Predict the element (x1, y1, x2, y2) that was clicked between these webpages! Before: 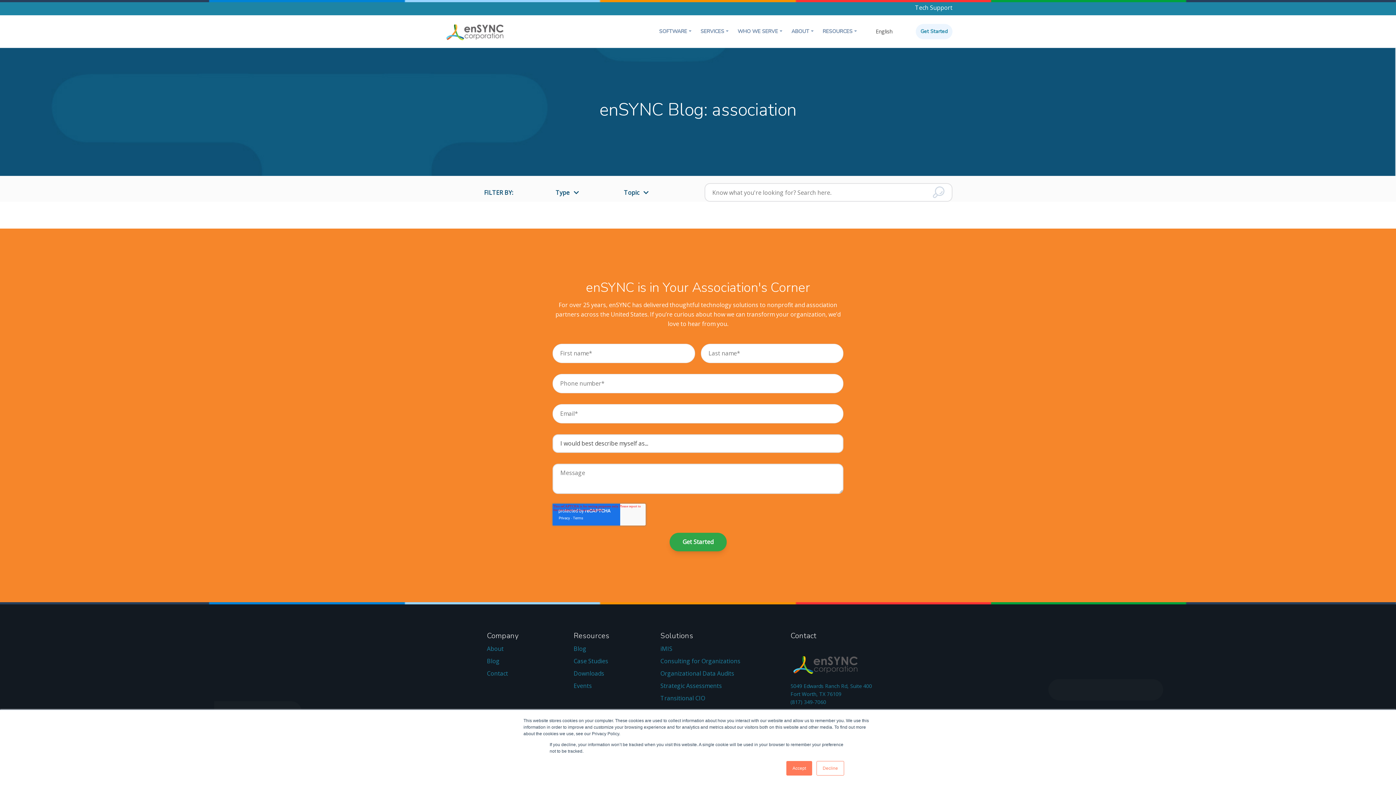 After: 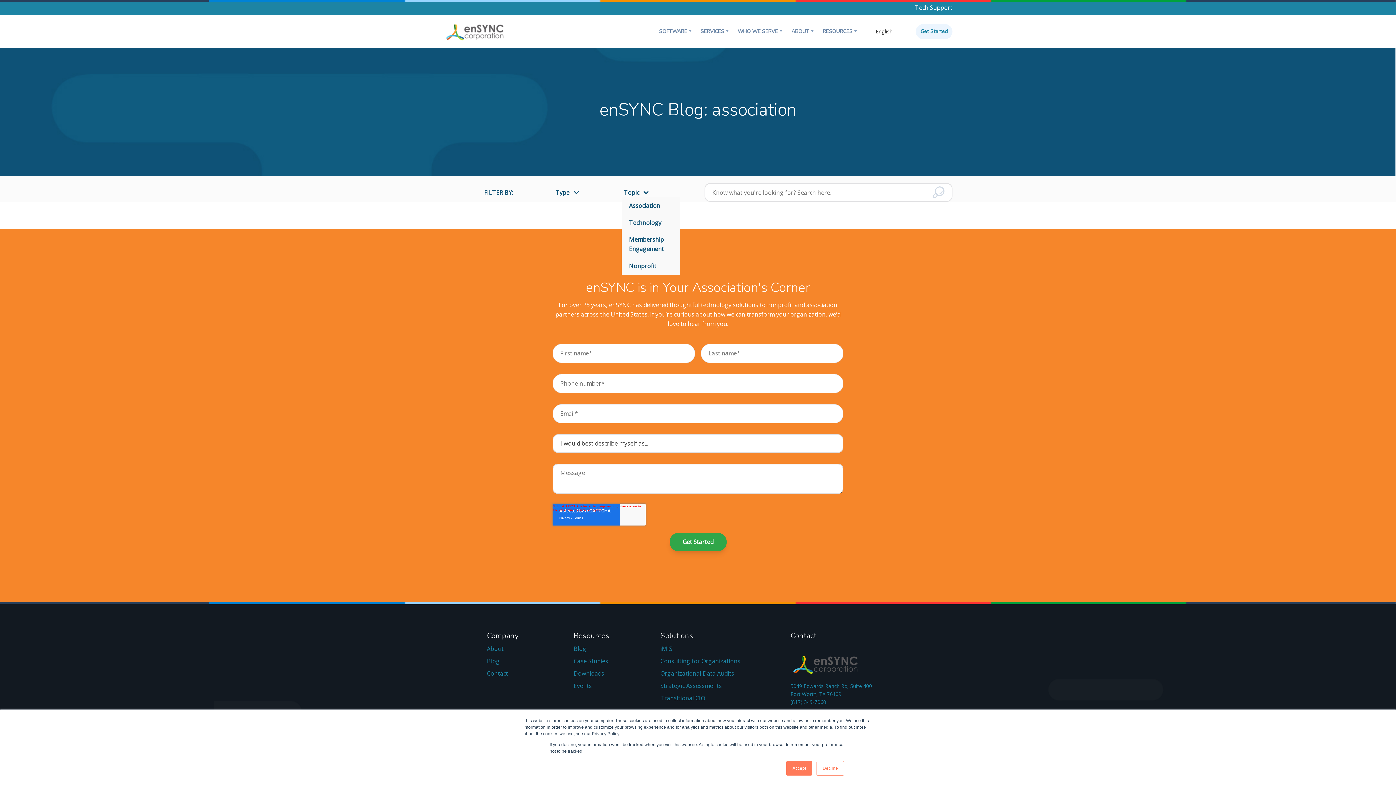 Action: bbox: (621, 188, 651, 196) label: Topic 